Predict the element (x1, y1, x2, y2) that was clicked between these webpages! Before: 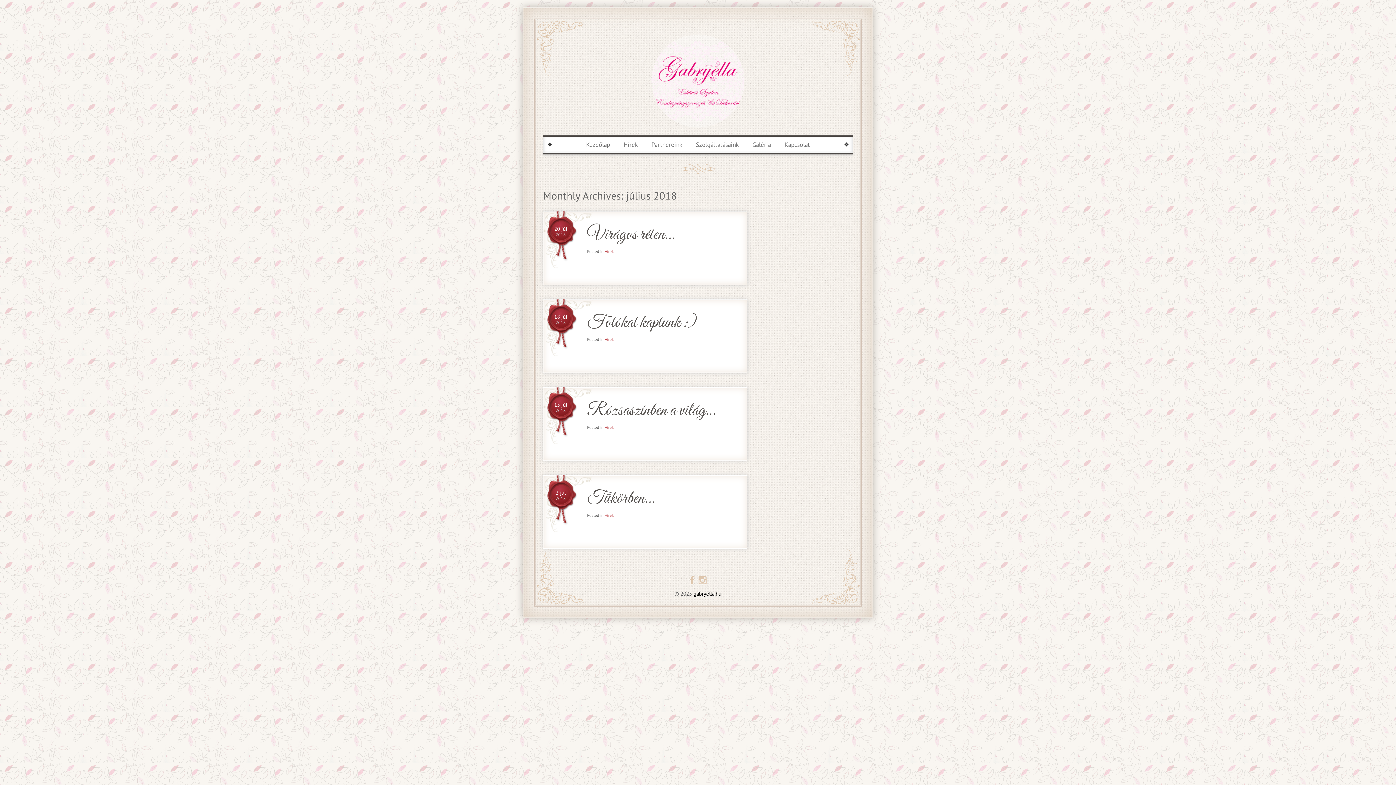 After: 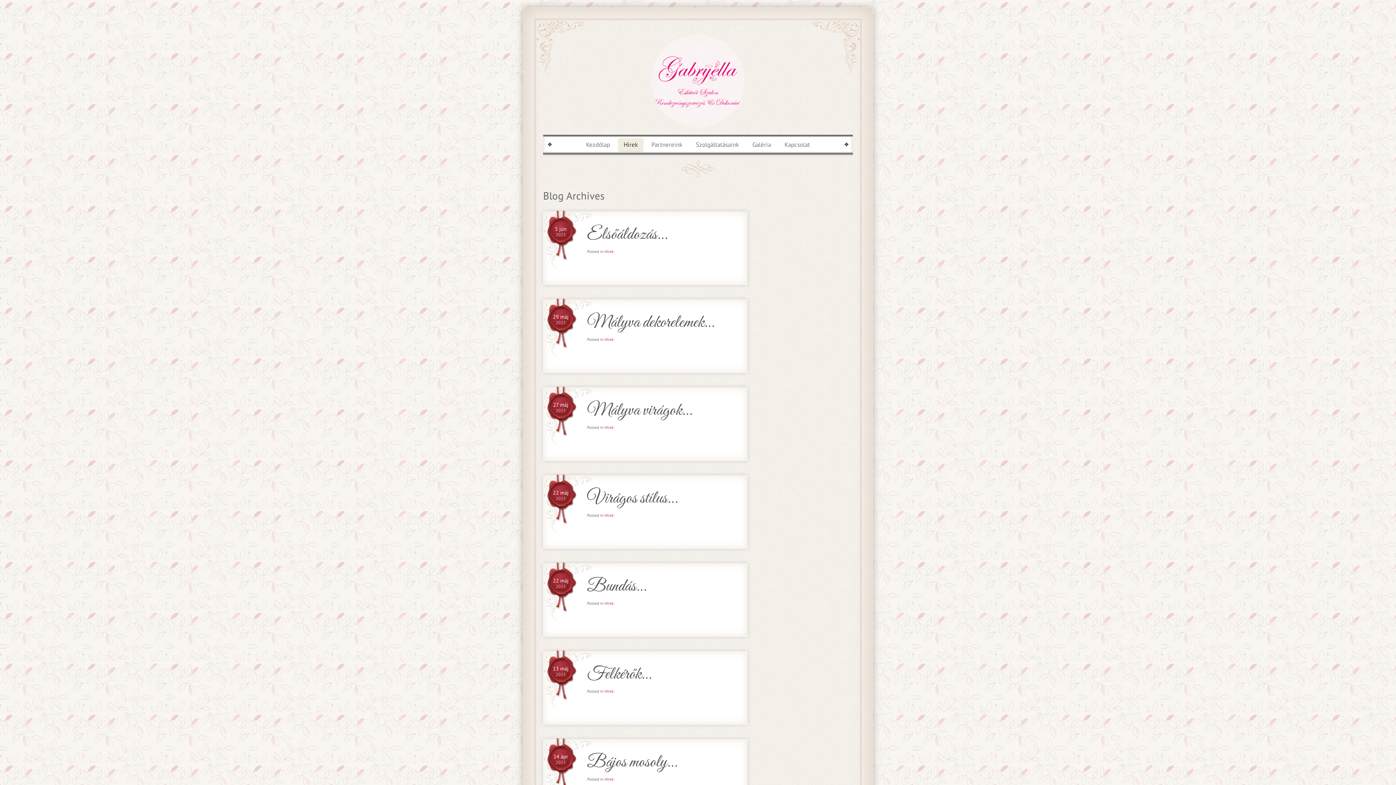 Action: label: Hírek bbox: (604, 248, 613, 254)